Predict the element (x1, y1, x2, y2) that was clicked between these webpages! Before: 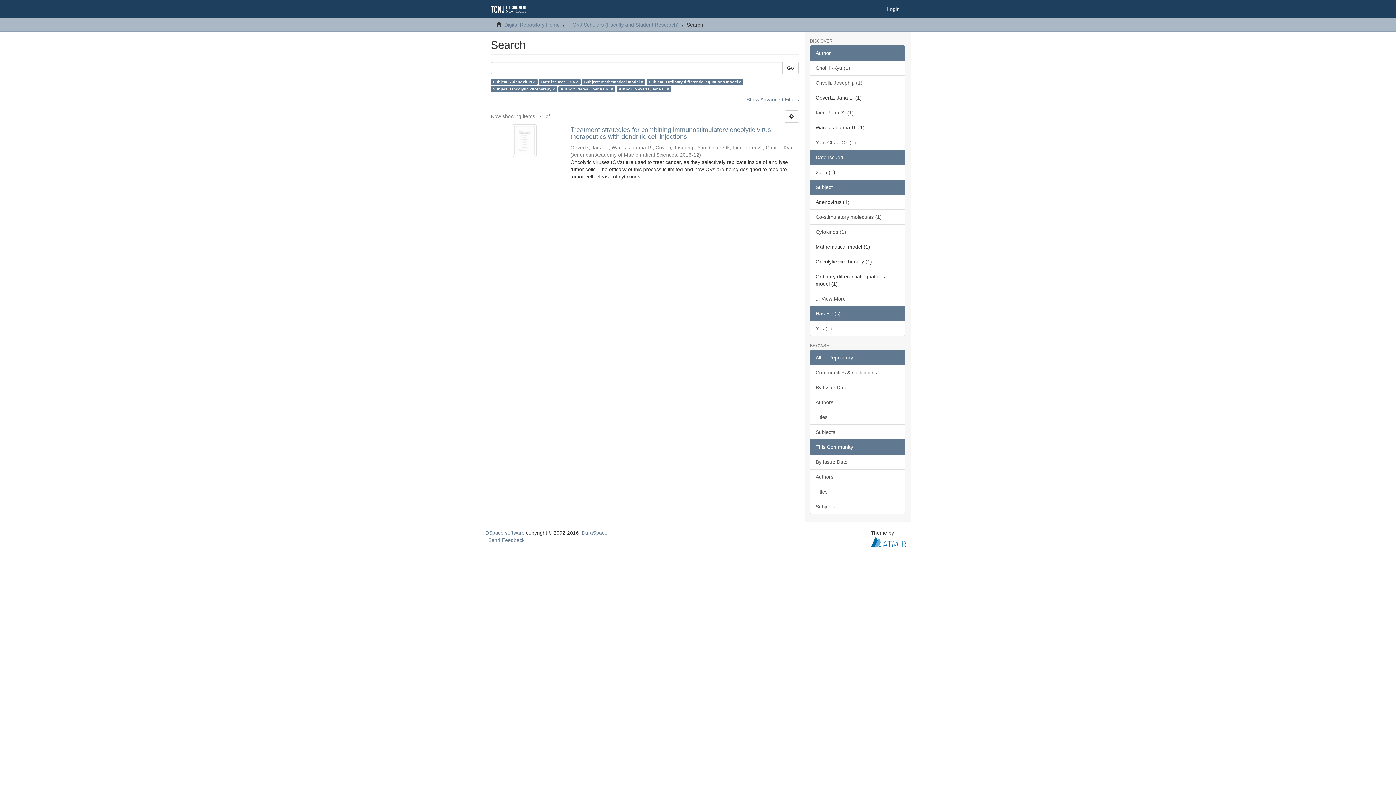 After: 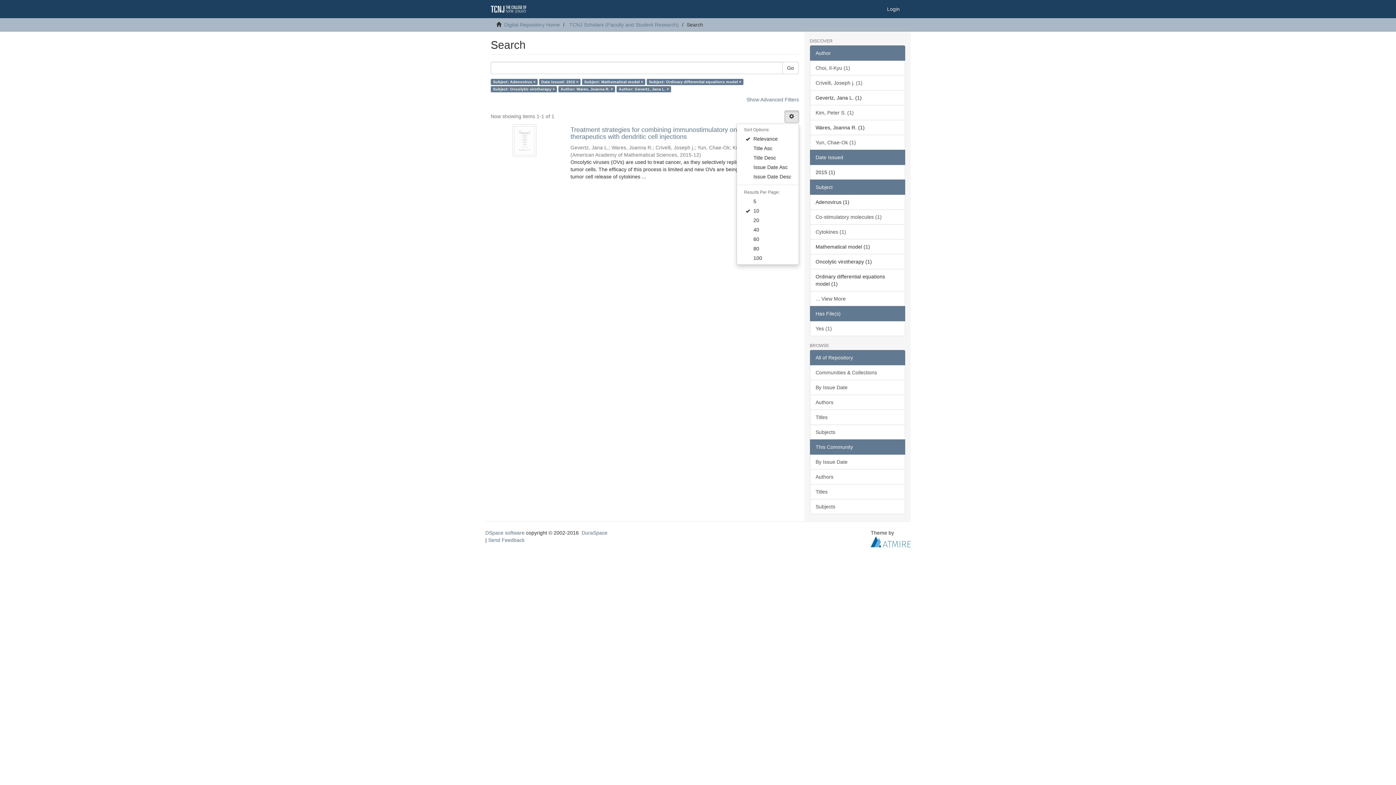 Action: bbox: (784, 110, 799, 122)